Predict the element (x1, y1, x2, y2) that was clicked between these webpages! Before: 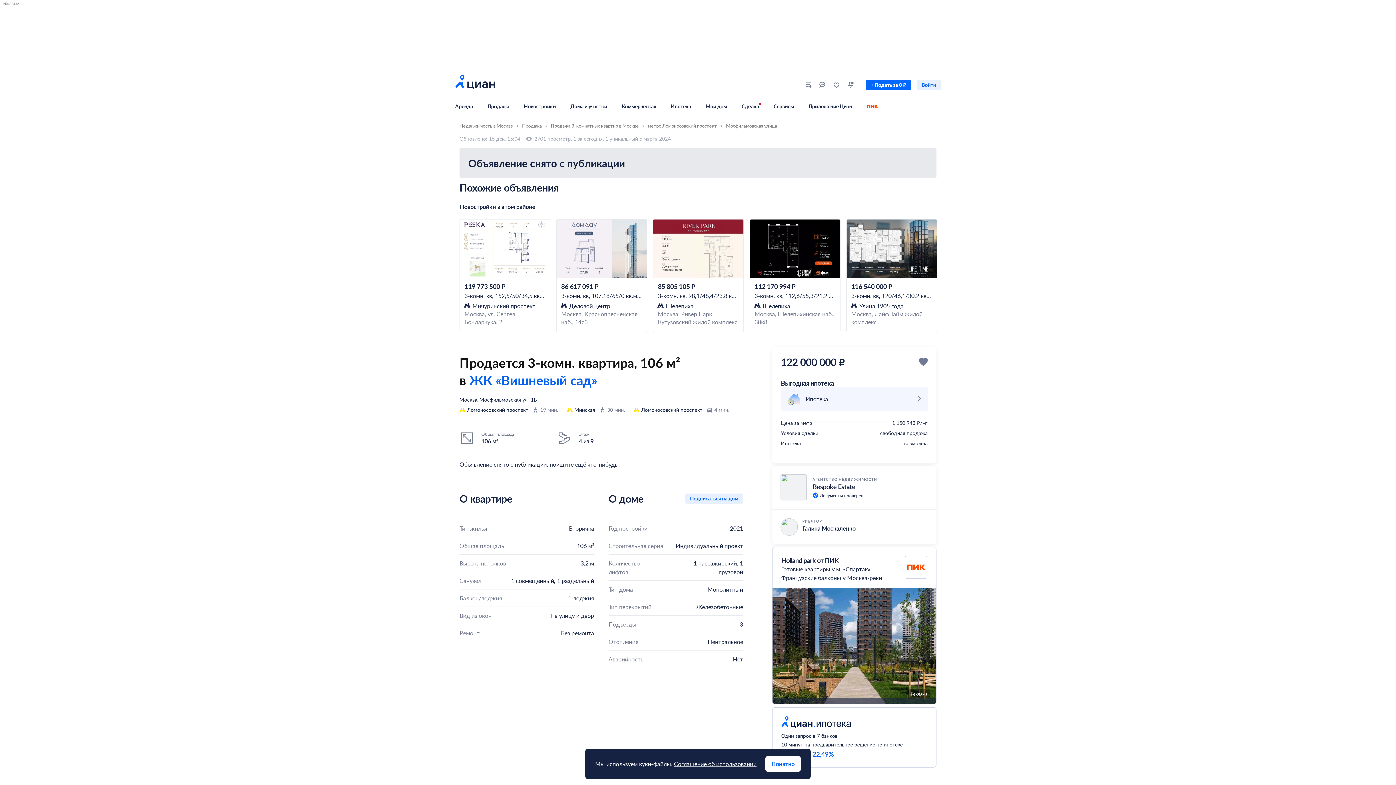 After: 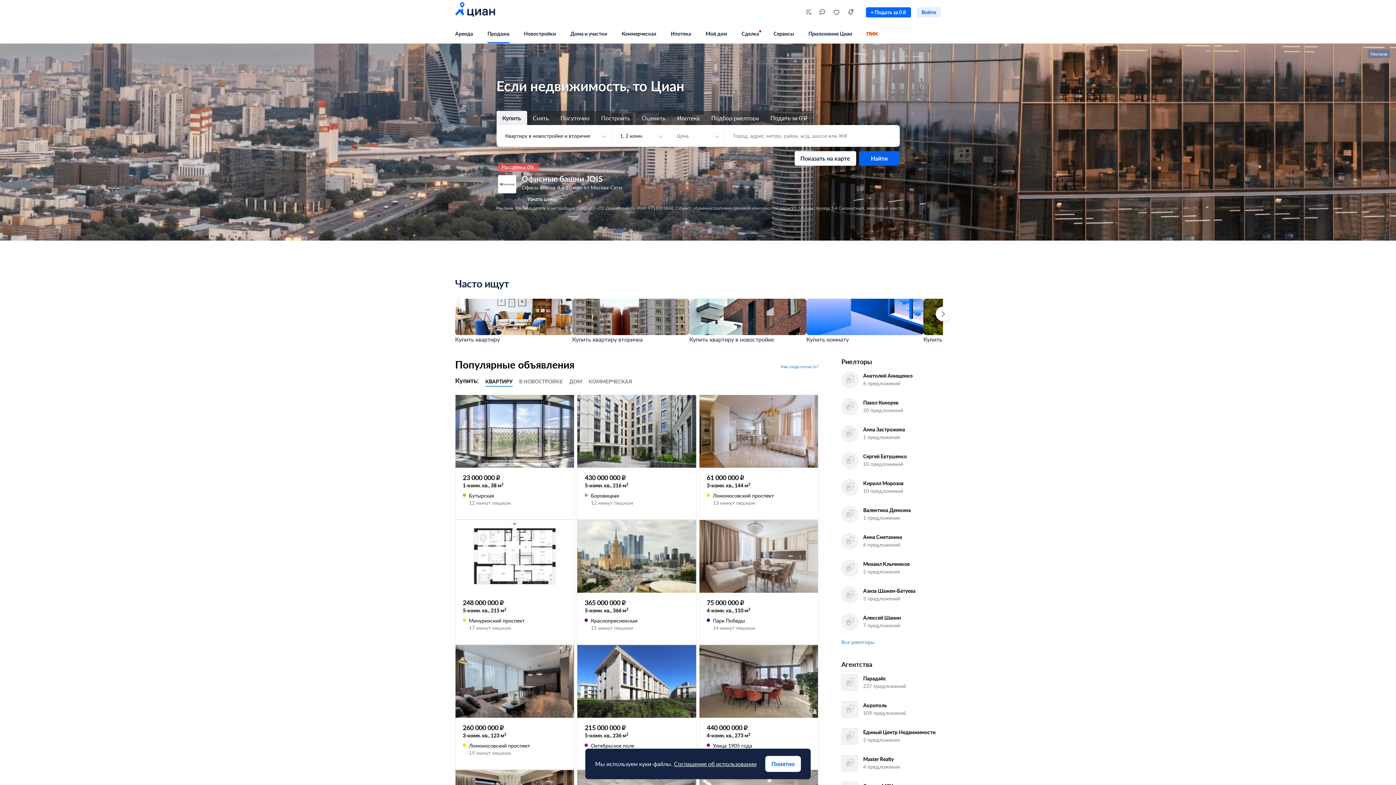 Action: label: Продажа bbox: (487, 97, 524, 116)